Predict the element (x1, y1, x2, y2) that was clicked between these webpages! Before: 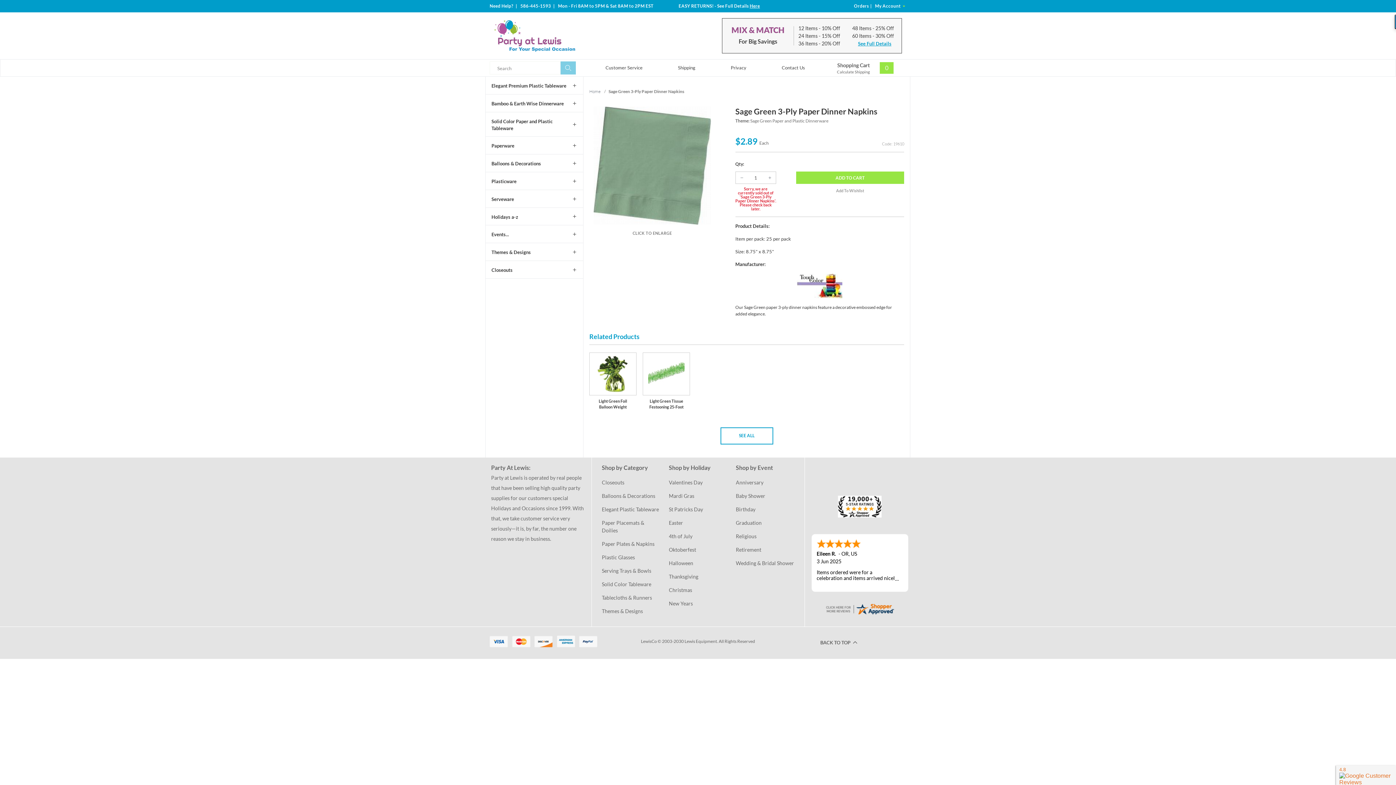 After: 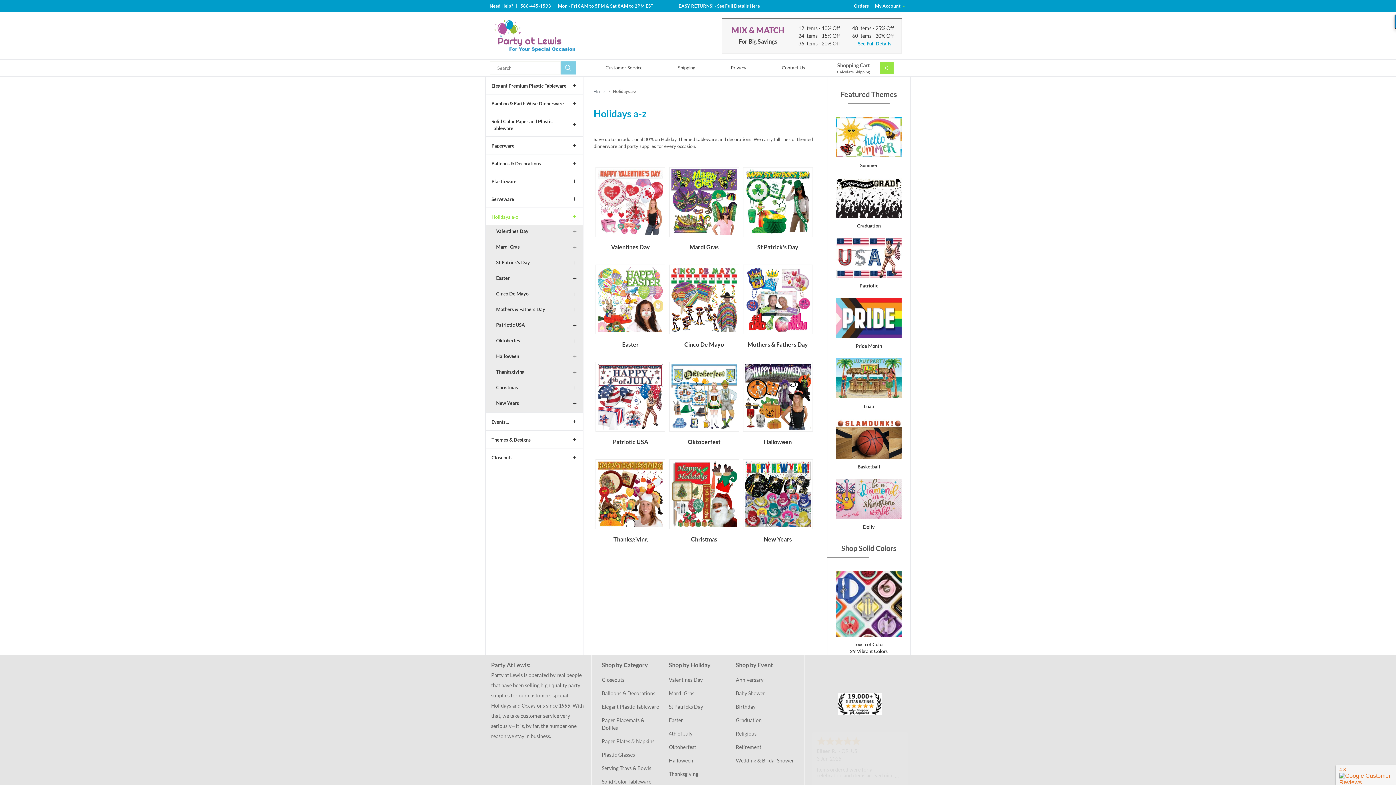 Action: bbox: (485, 207, 583, 225) label: Holidays a-z